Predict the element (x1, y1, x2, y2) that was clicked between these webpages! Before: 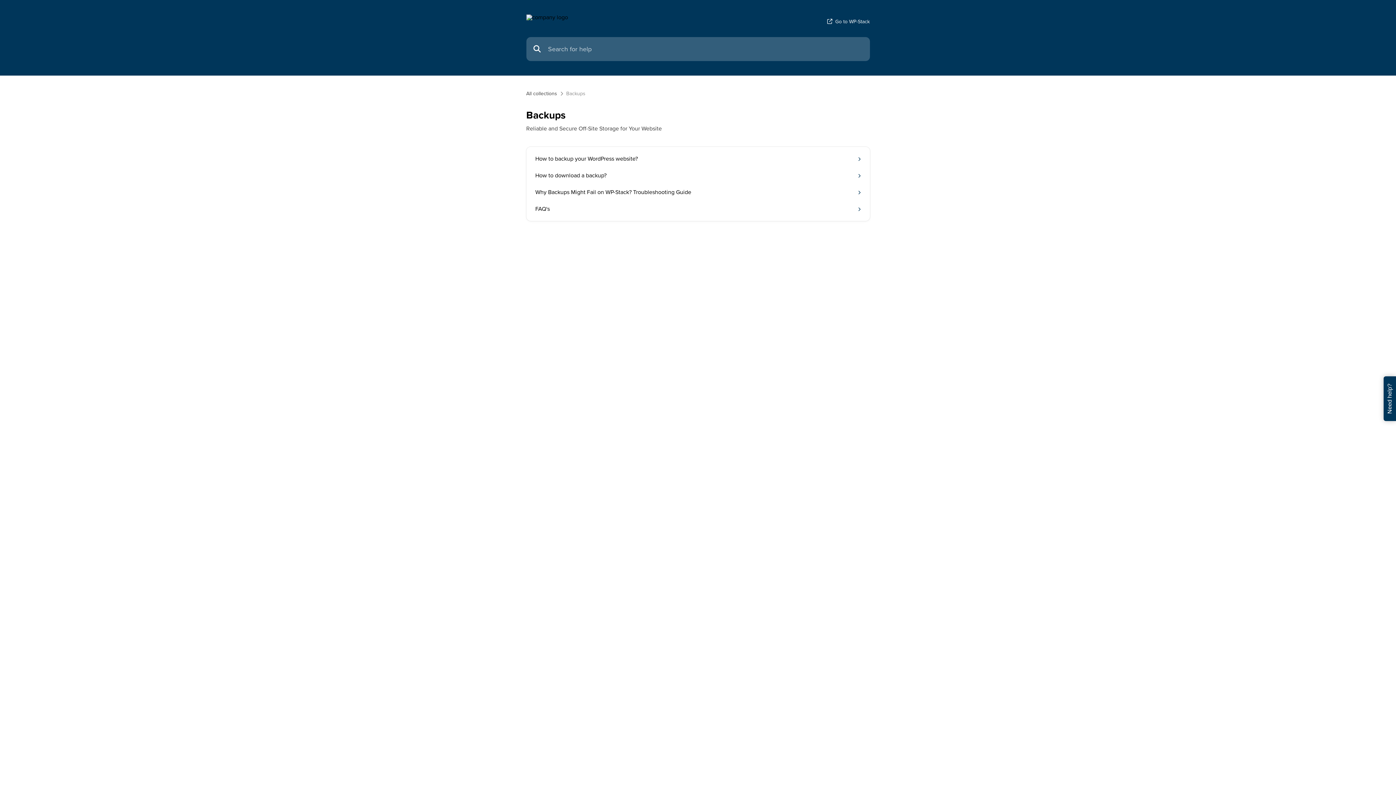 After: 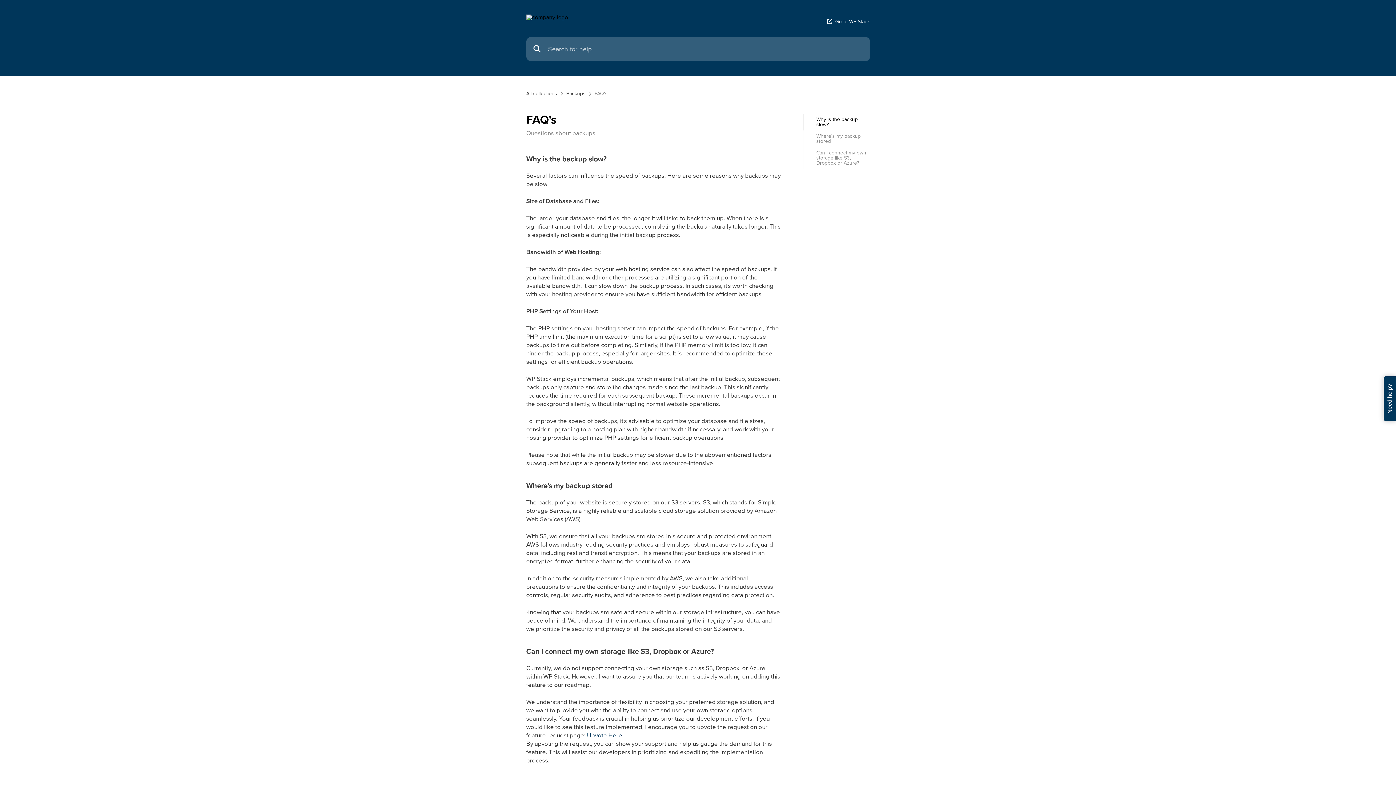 Action: bbox: (530, 200, 866, 217) label: FAQ's